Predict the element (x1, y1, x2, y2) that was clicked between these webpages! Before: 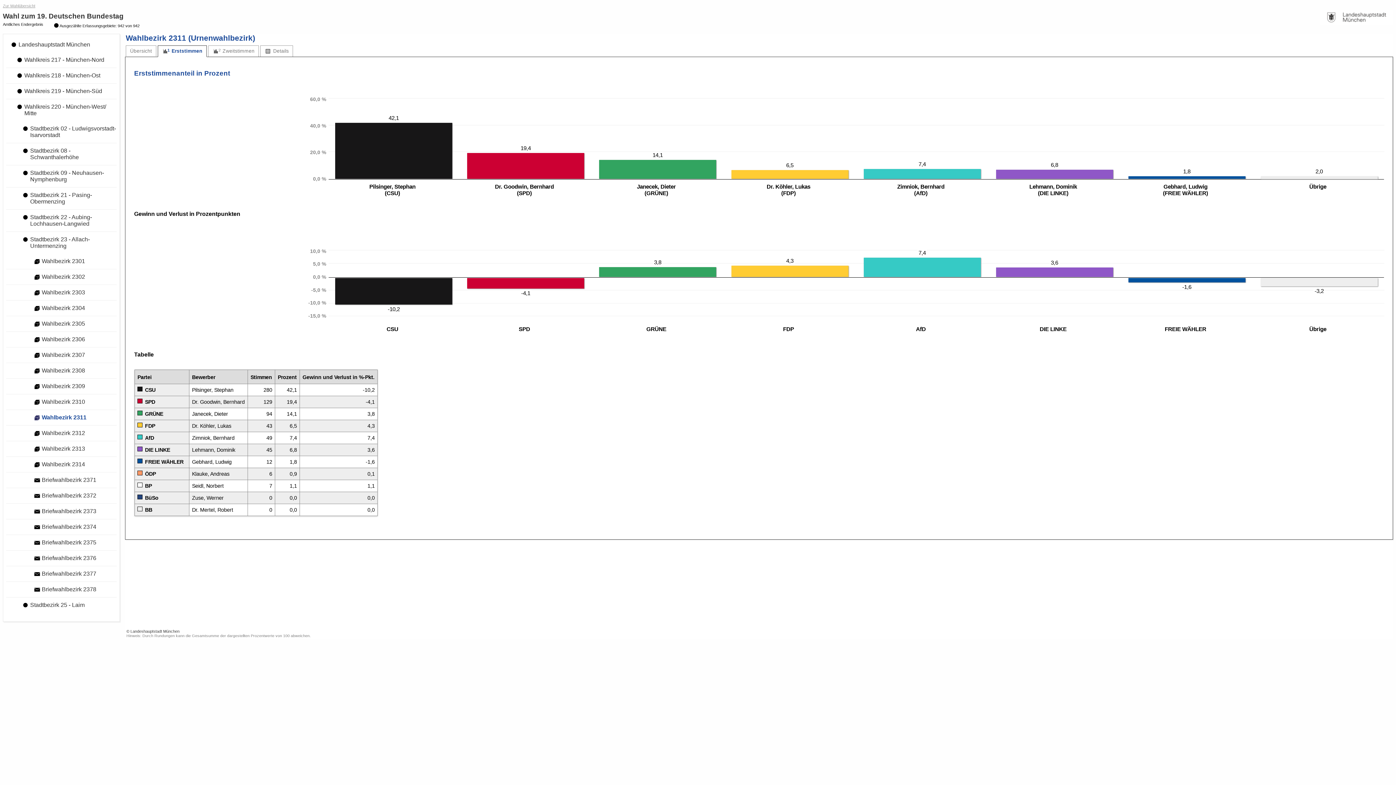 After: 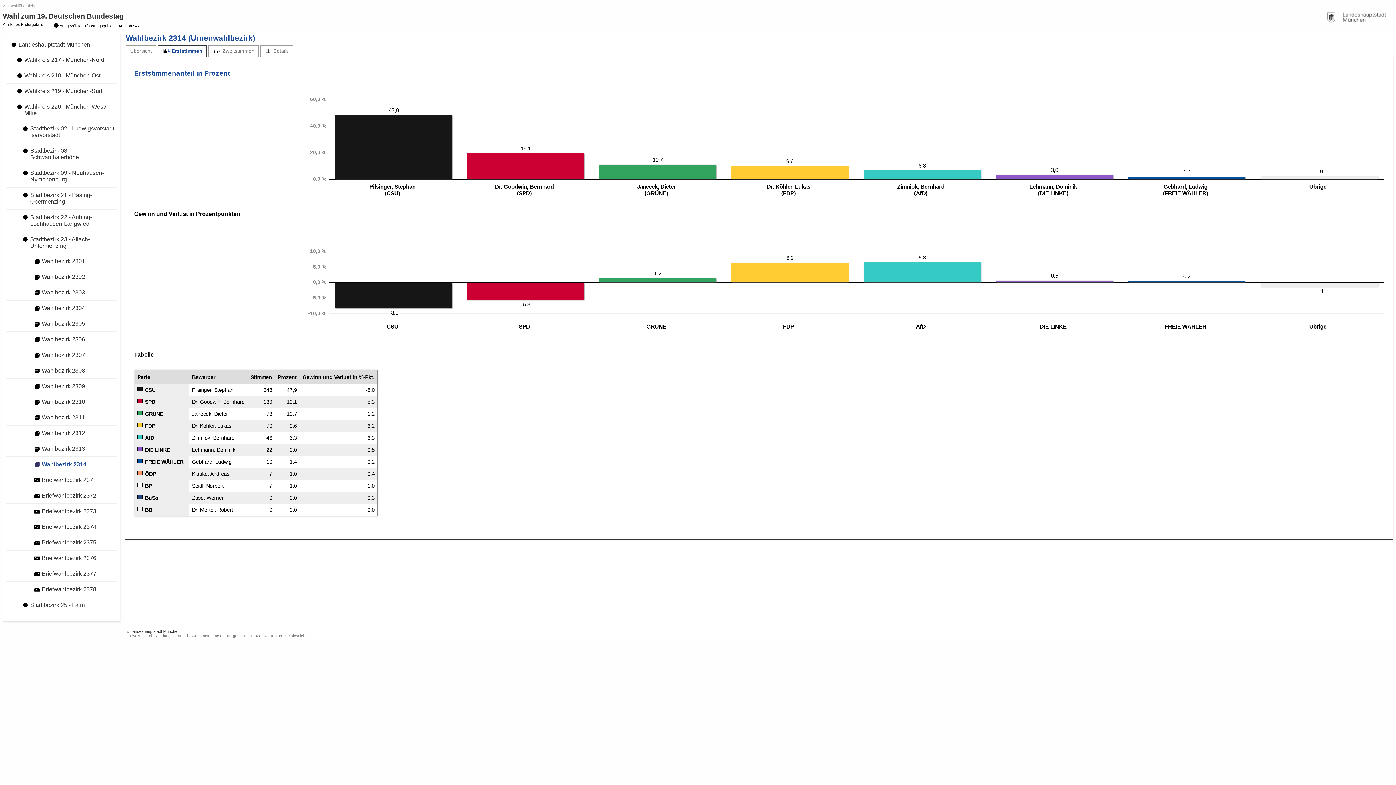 Action: bbox: (29, 457, 116, 472) label:  Wahlbezirk 2314